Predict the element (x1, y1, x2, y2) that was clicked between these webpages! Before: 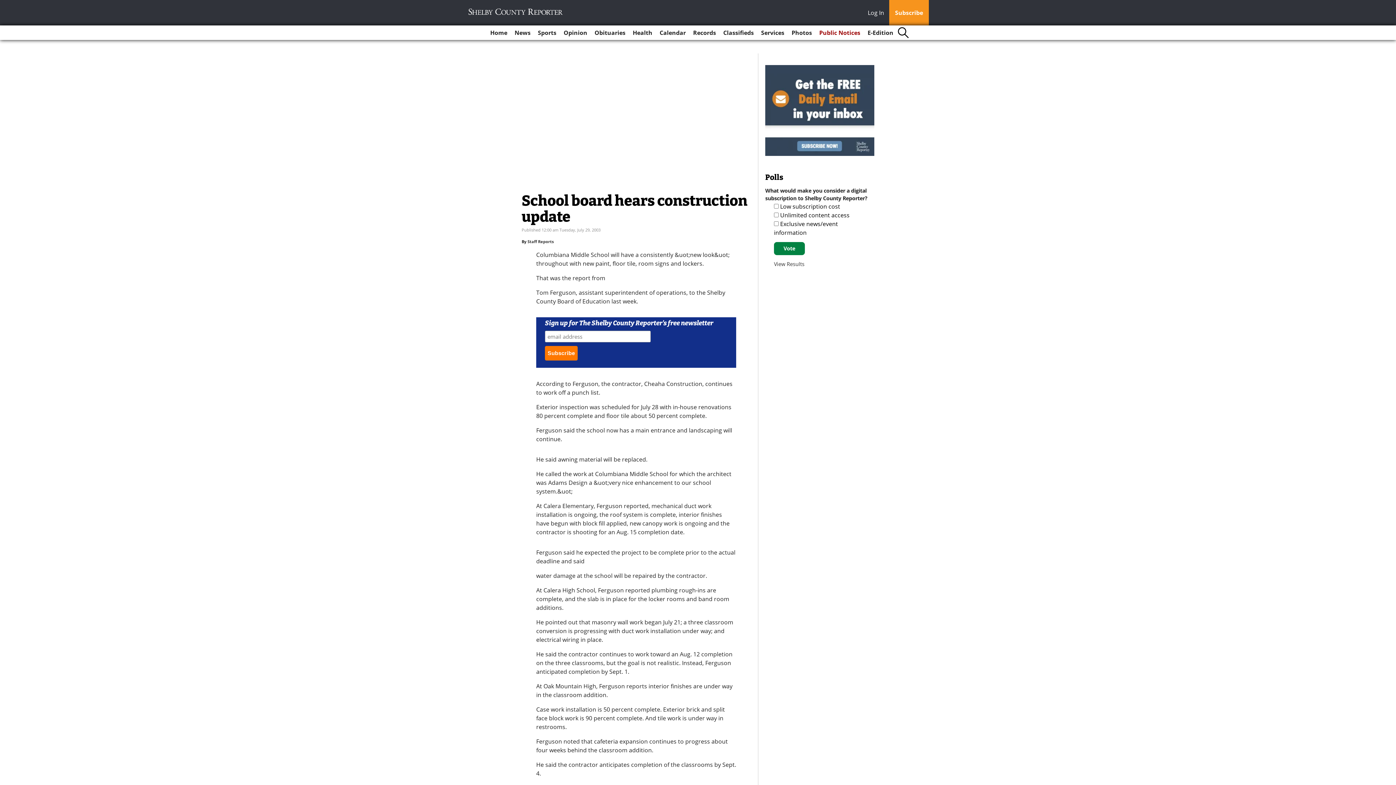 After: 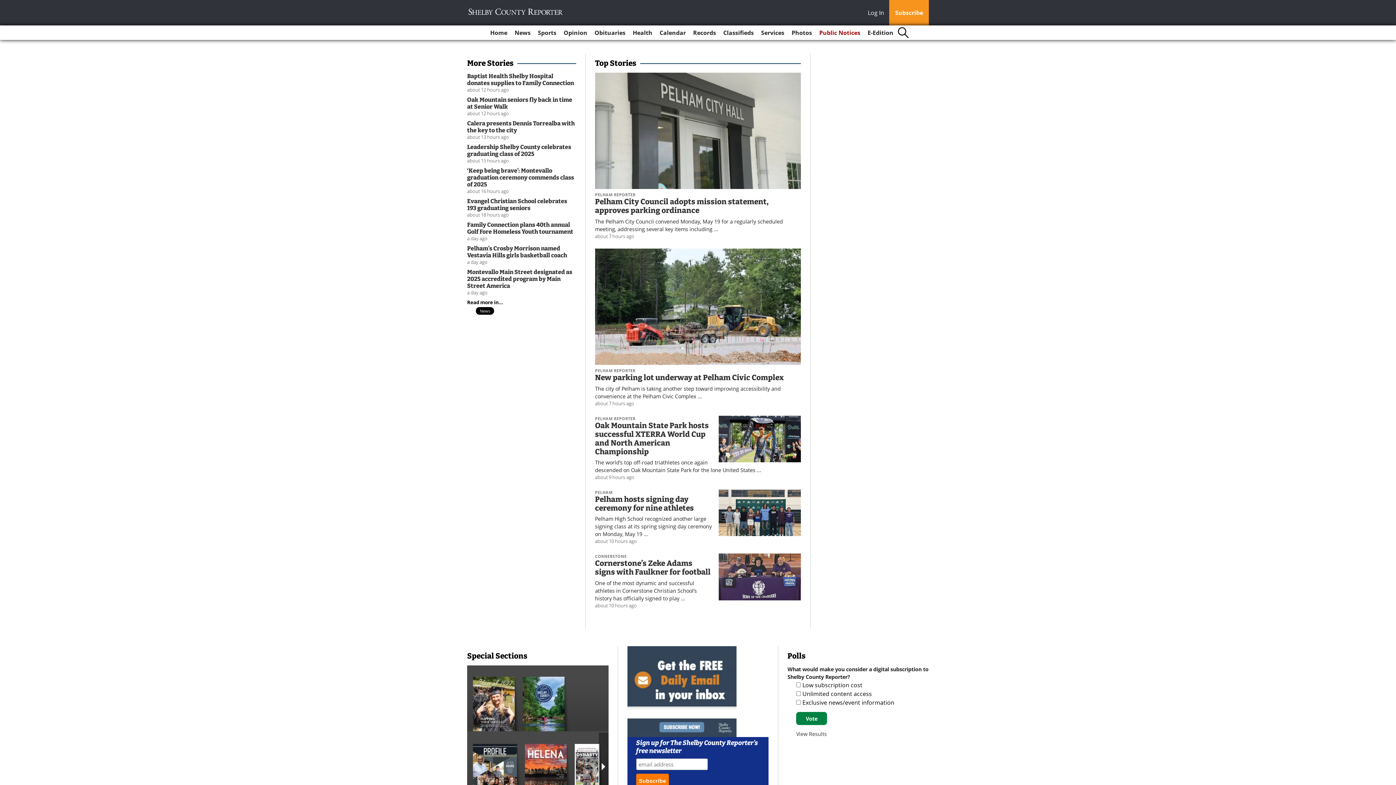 Action: bbox: (467, 8, 564, 15)